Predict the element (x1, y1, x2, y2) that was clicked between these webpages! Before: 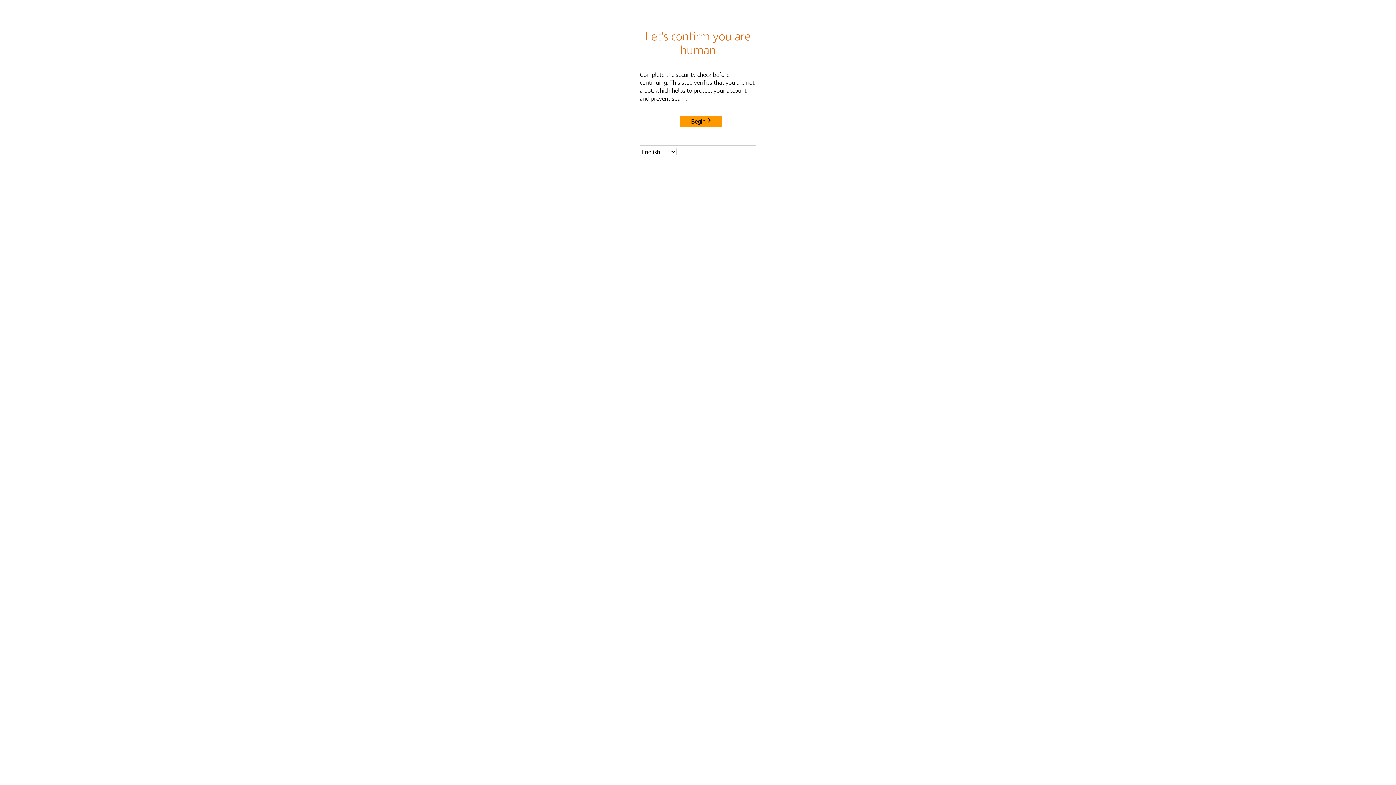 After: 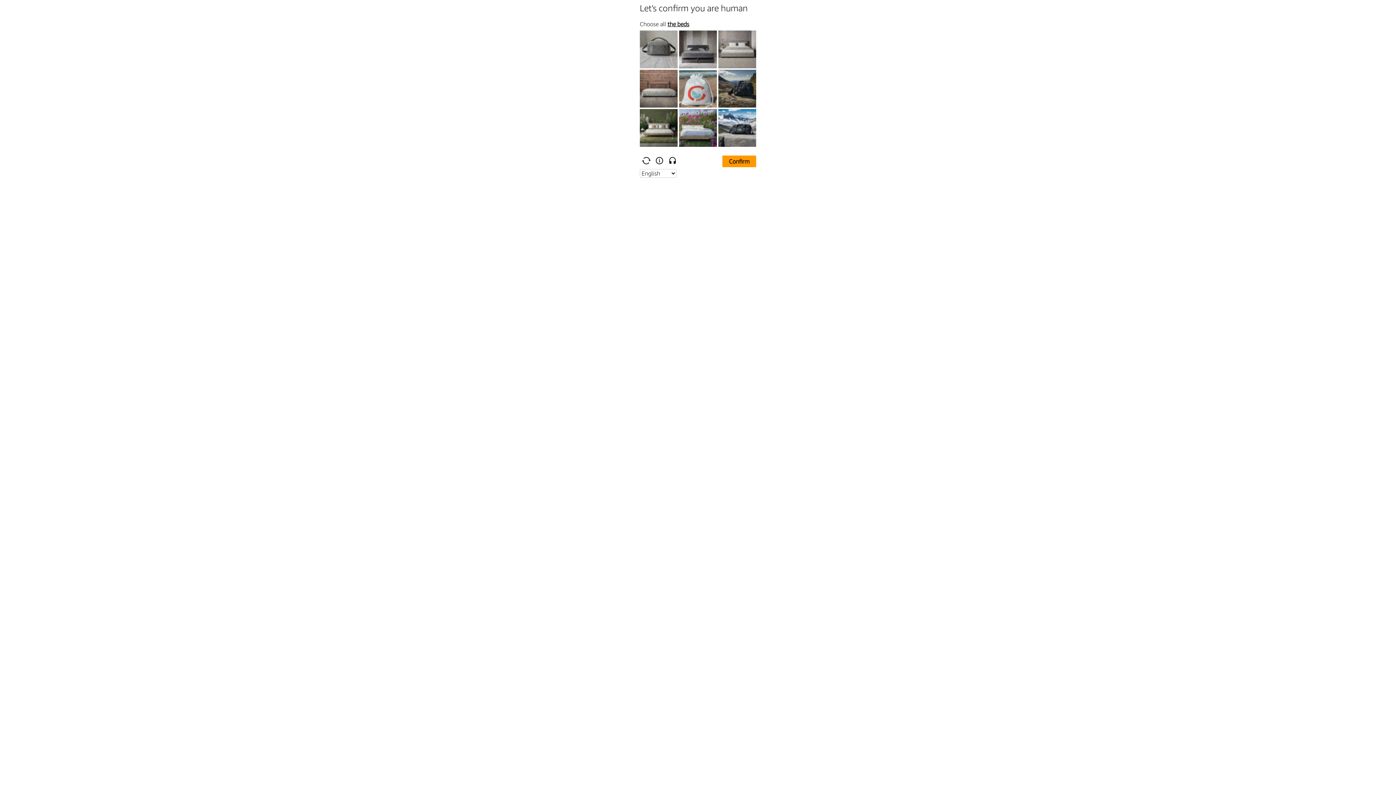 Action: bbox: (680, 115, 722, 127) label: Begin